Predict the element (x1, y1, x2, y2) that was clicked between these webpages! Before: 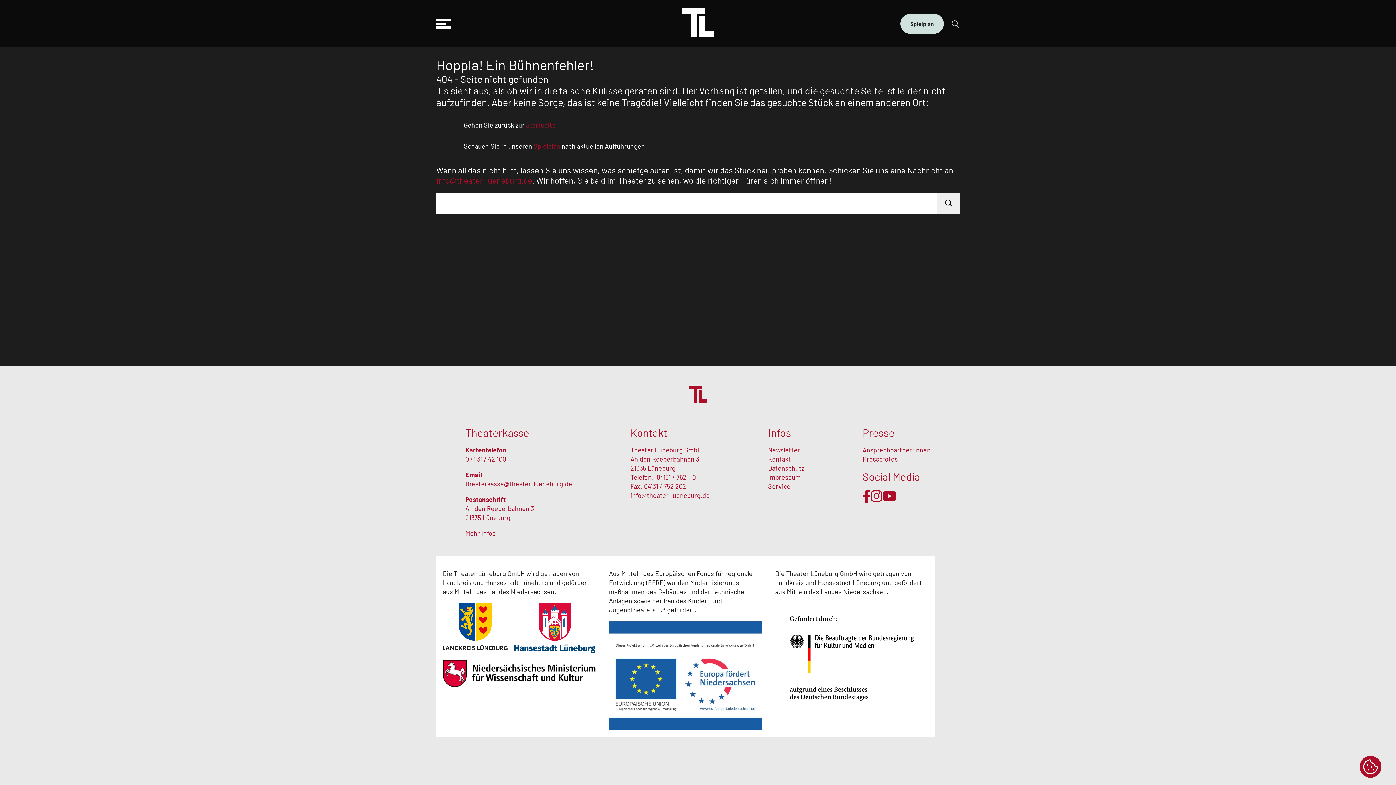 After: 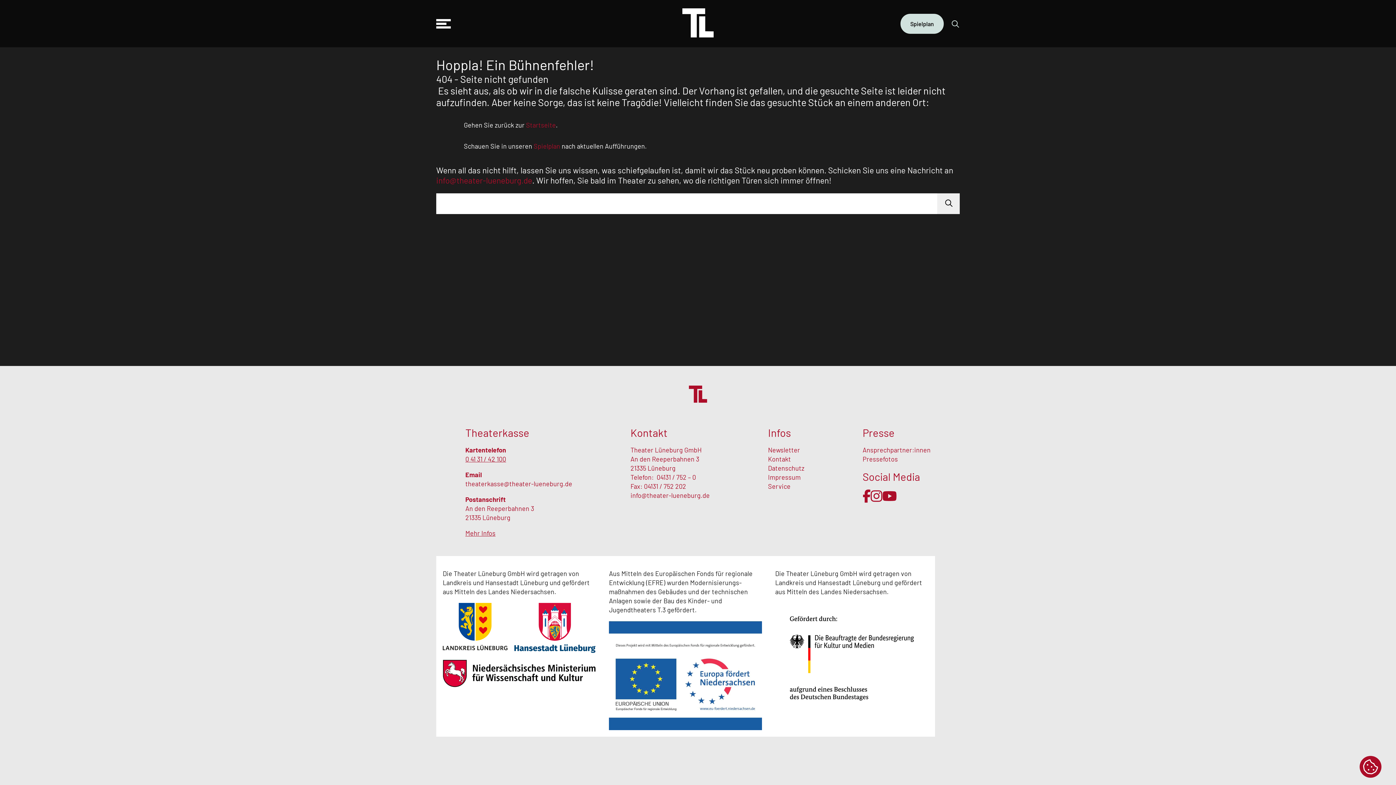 Action: label: 0 41 31 / 42 100 bbox: (465, 455, 506, 463)